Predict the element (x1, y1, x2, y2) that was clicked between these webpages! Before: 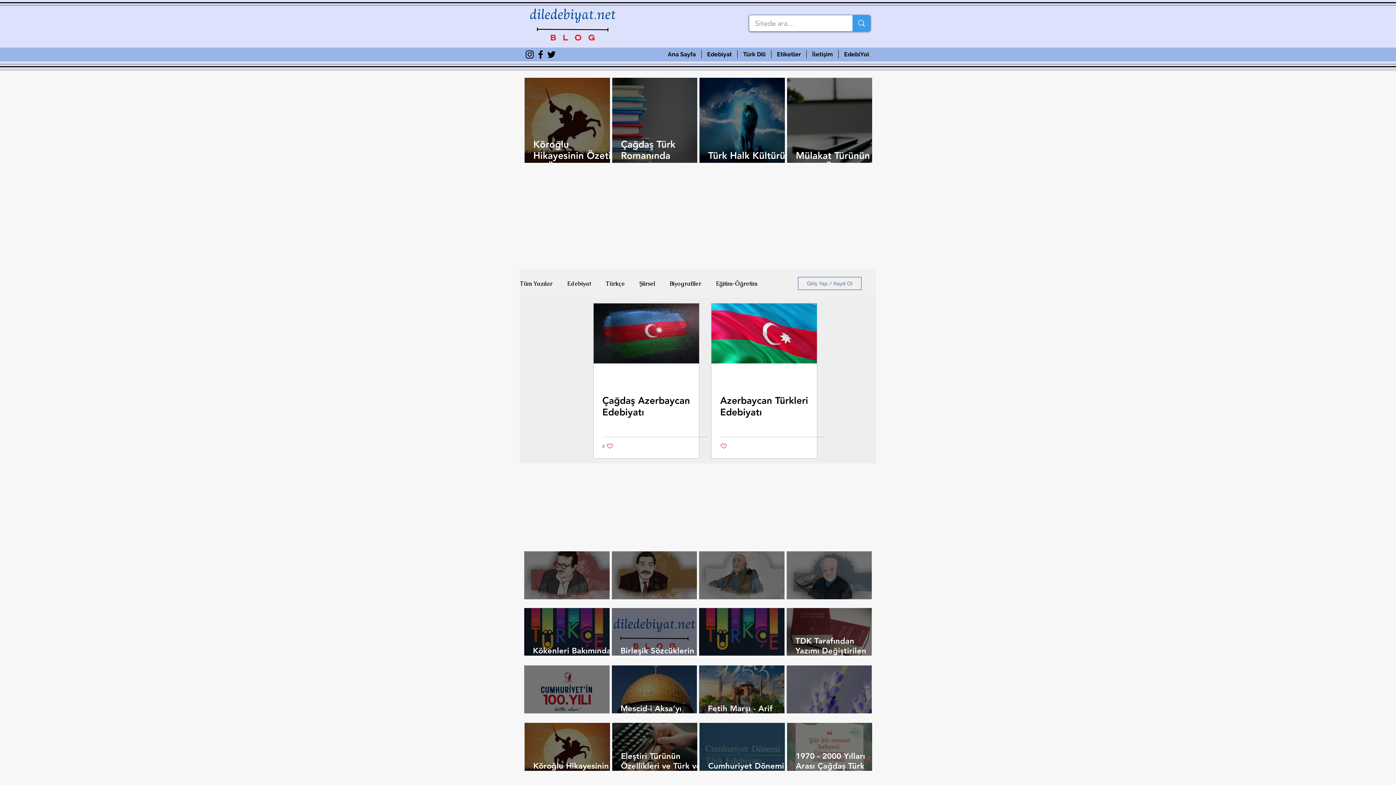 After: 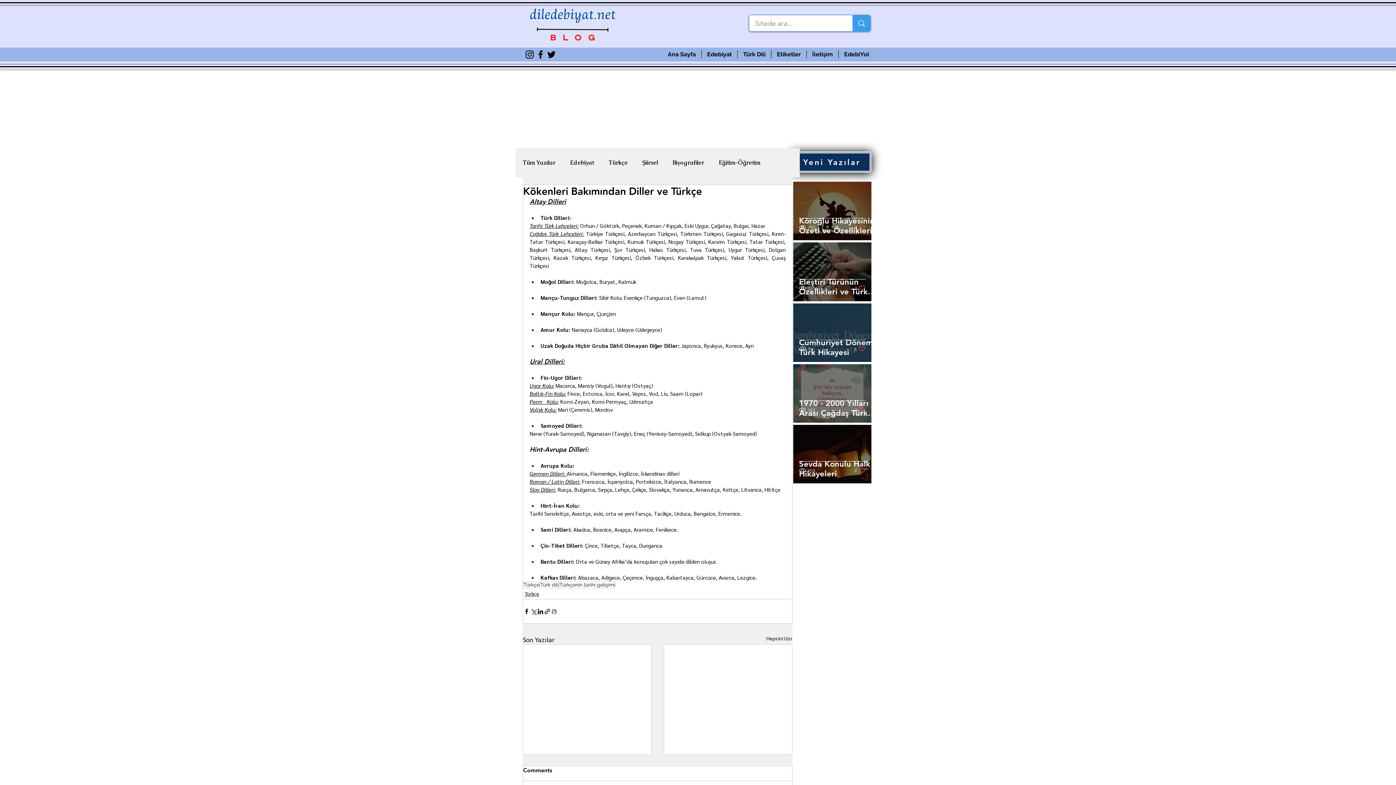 Action: bbox: (533, 645, 618, 665) label: Kökenleri Bakımından Diller ve Türkçe